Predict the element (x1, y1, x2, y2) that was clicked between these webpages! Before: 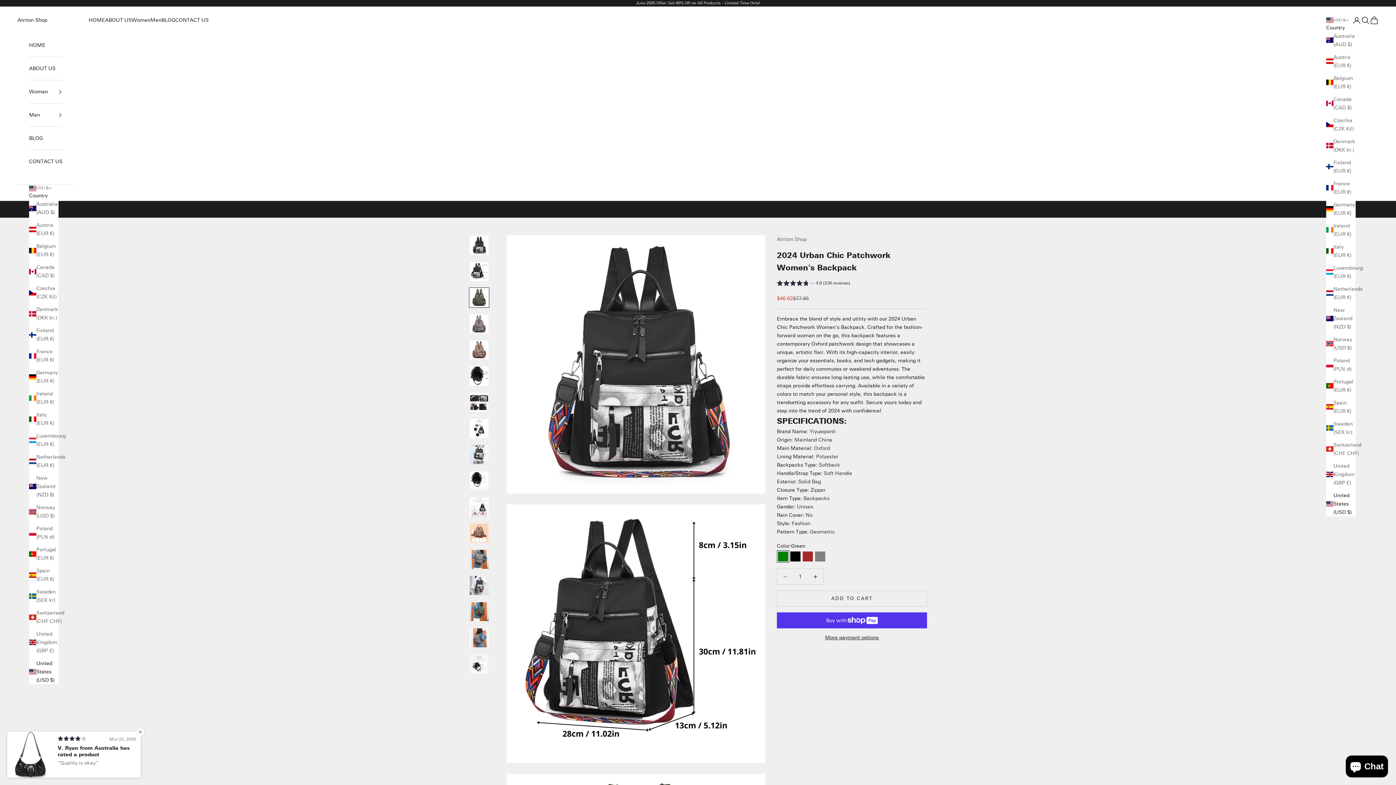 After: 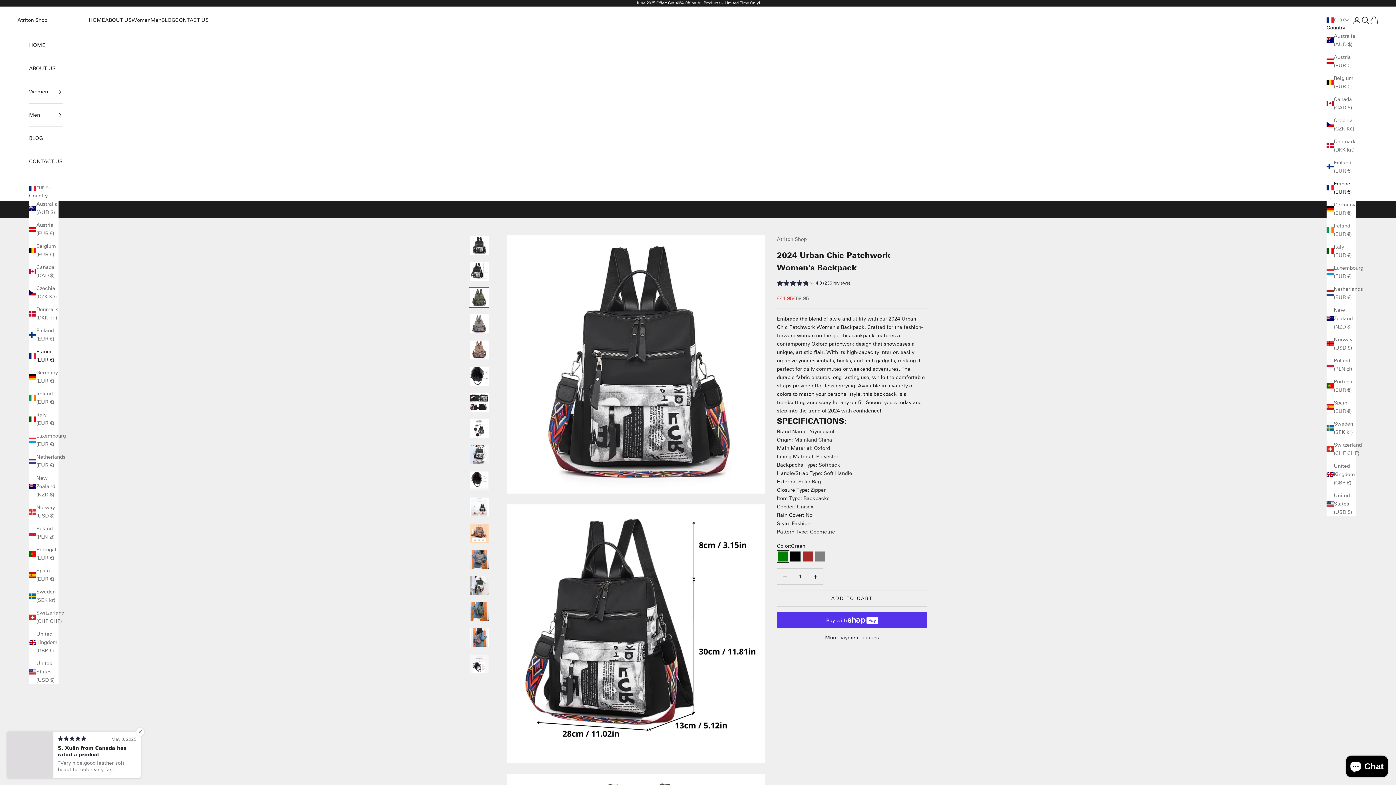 Action: label: France (EUR €) bbox: (1326, 179, 1356, 196)